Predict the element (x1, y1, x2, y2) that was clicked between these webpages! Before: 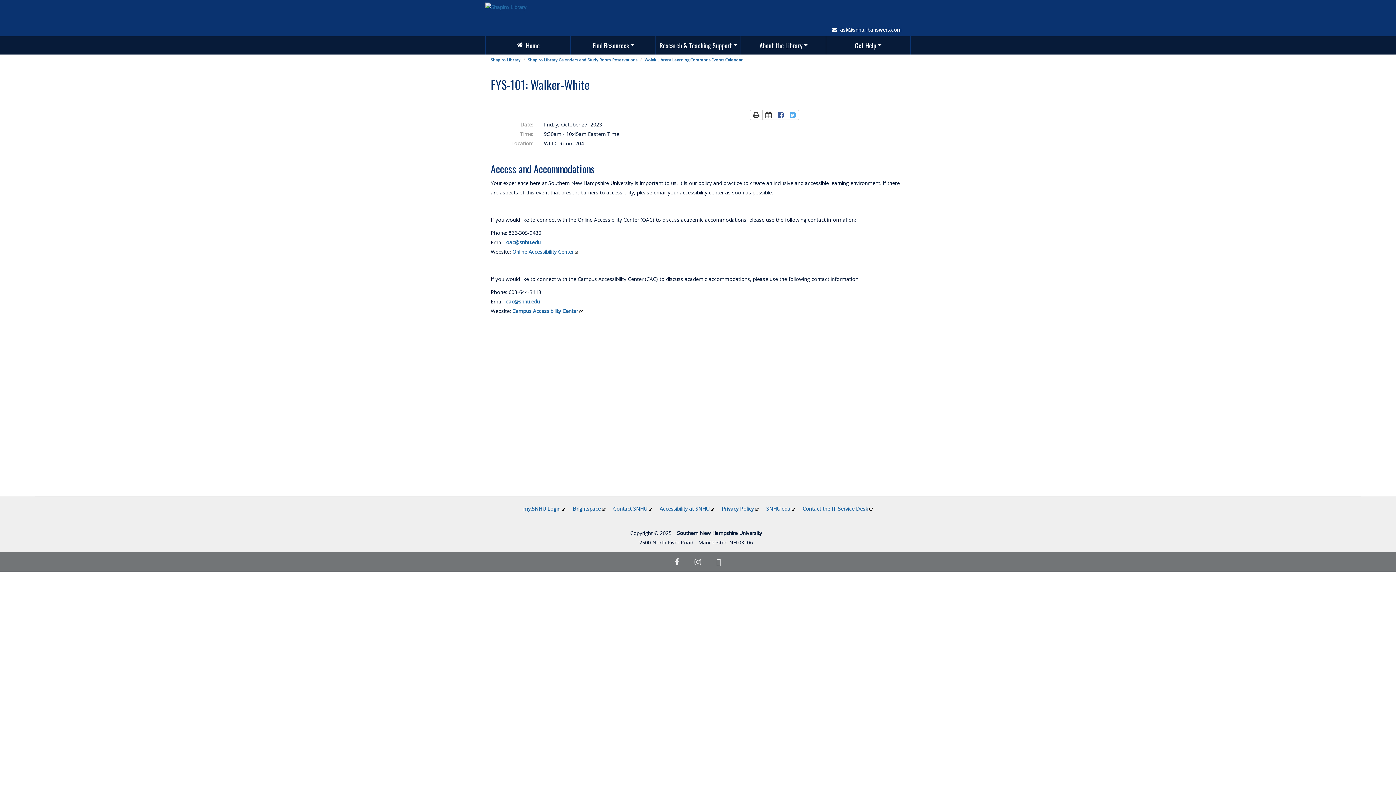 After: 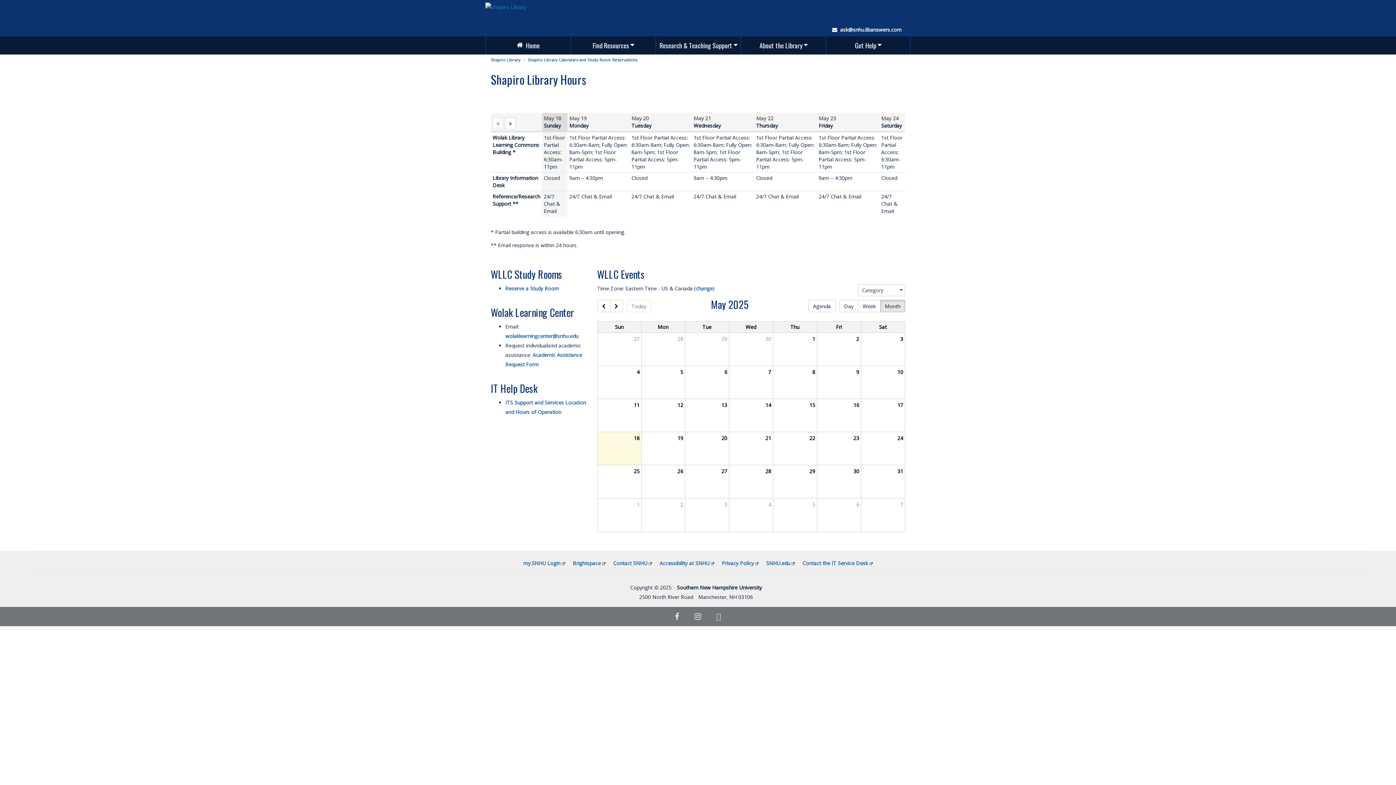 Action: bbox: (528, 56, 637, 62) label: Shapiro Library Calendars and Study Room Reservations